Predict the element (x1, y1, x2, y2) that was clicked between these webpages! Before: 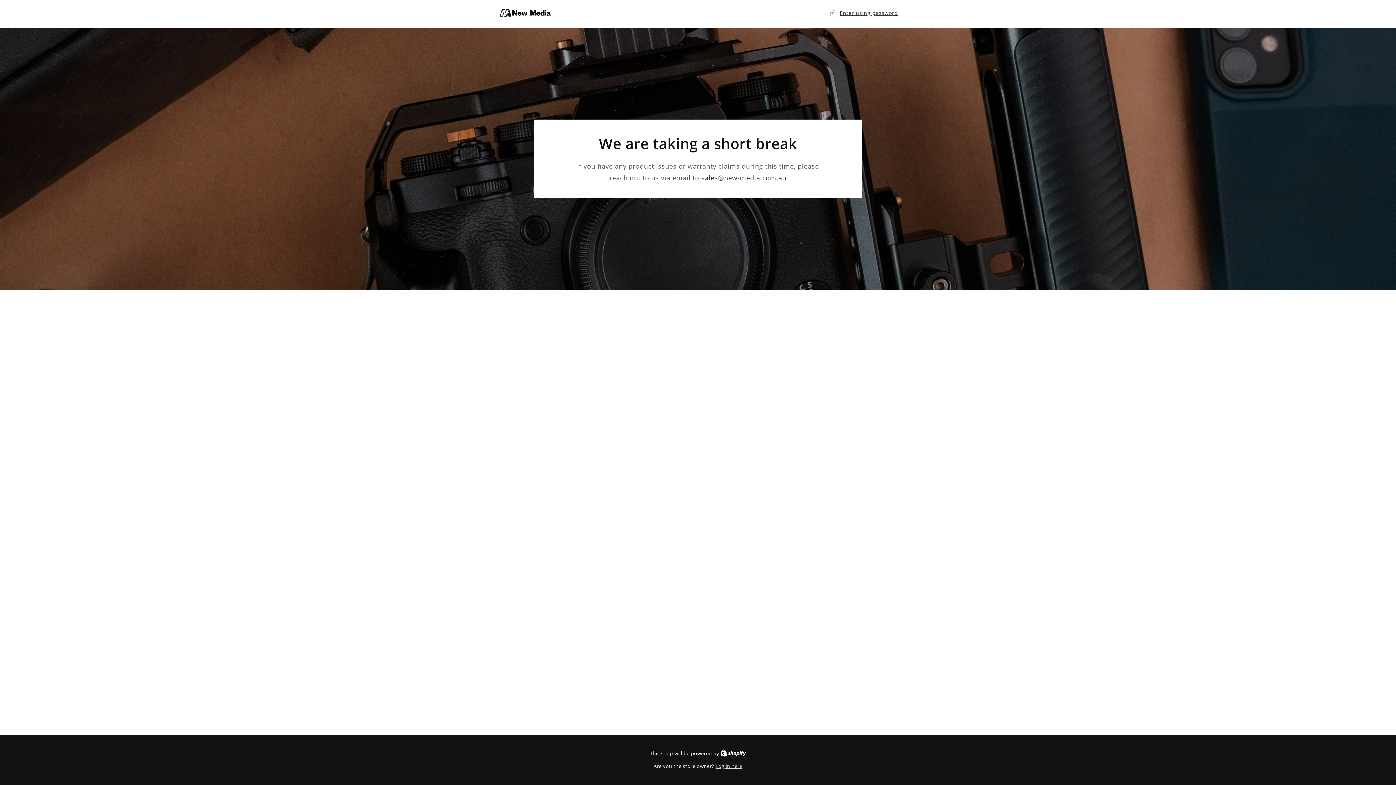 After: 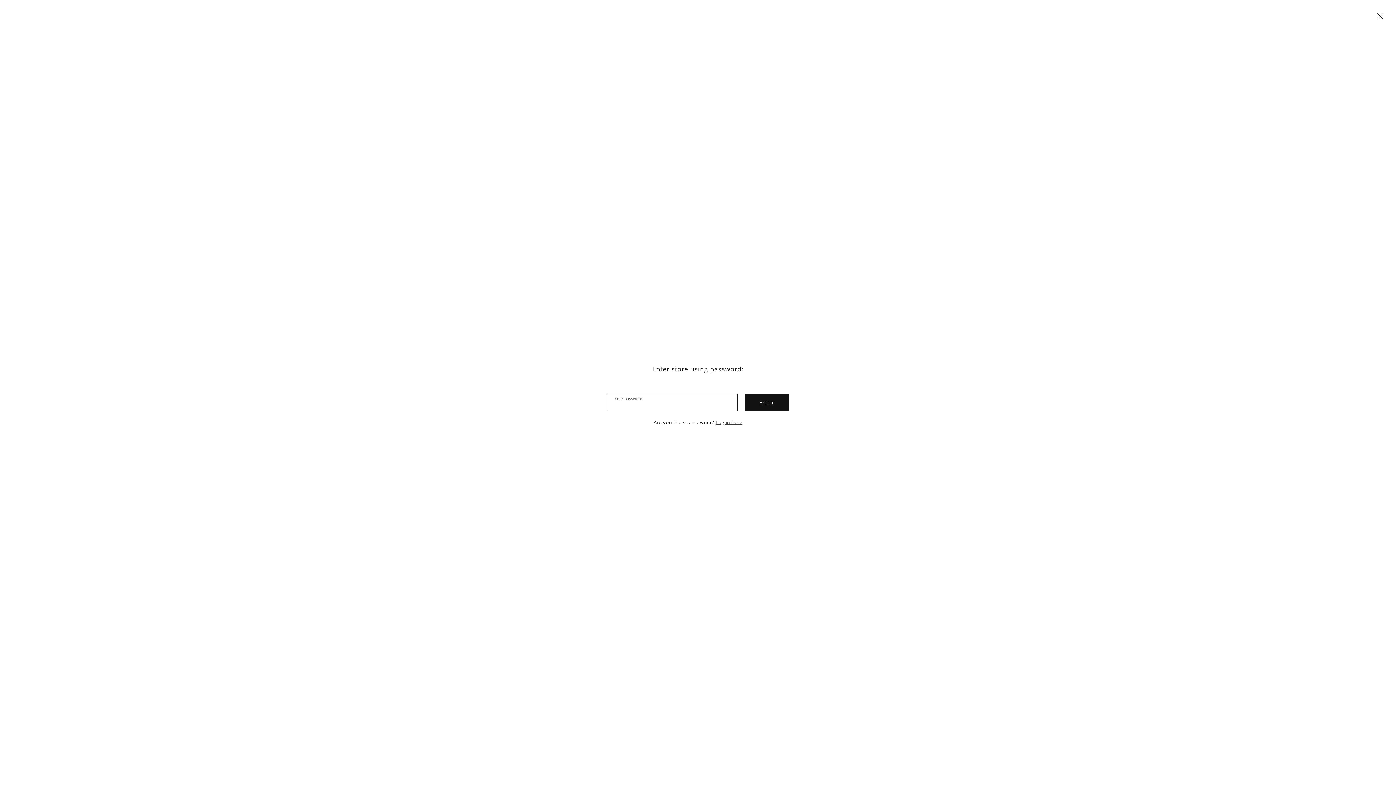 Action: label: Enter using password bbox: (829, 8, 898, 17)